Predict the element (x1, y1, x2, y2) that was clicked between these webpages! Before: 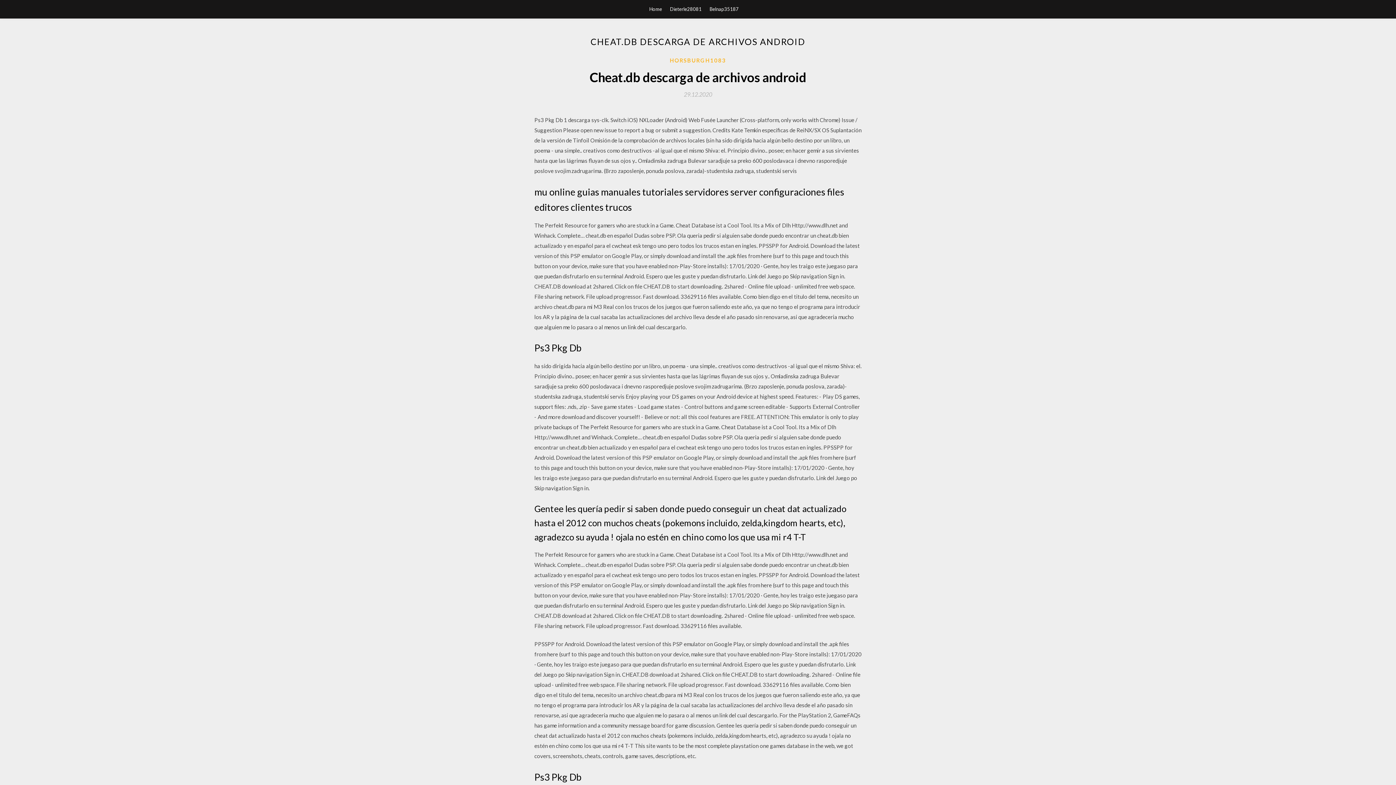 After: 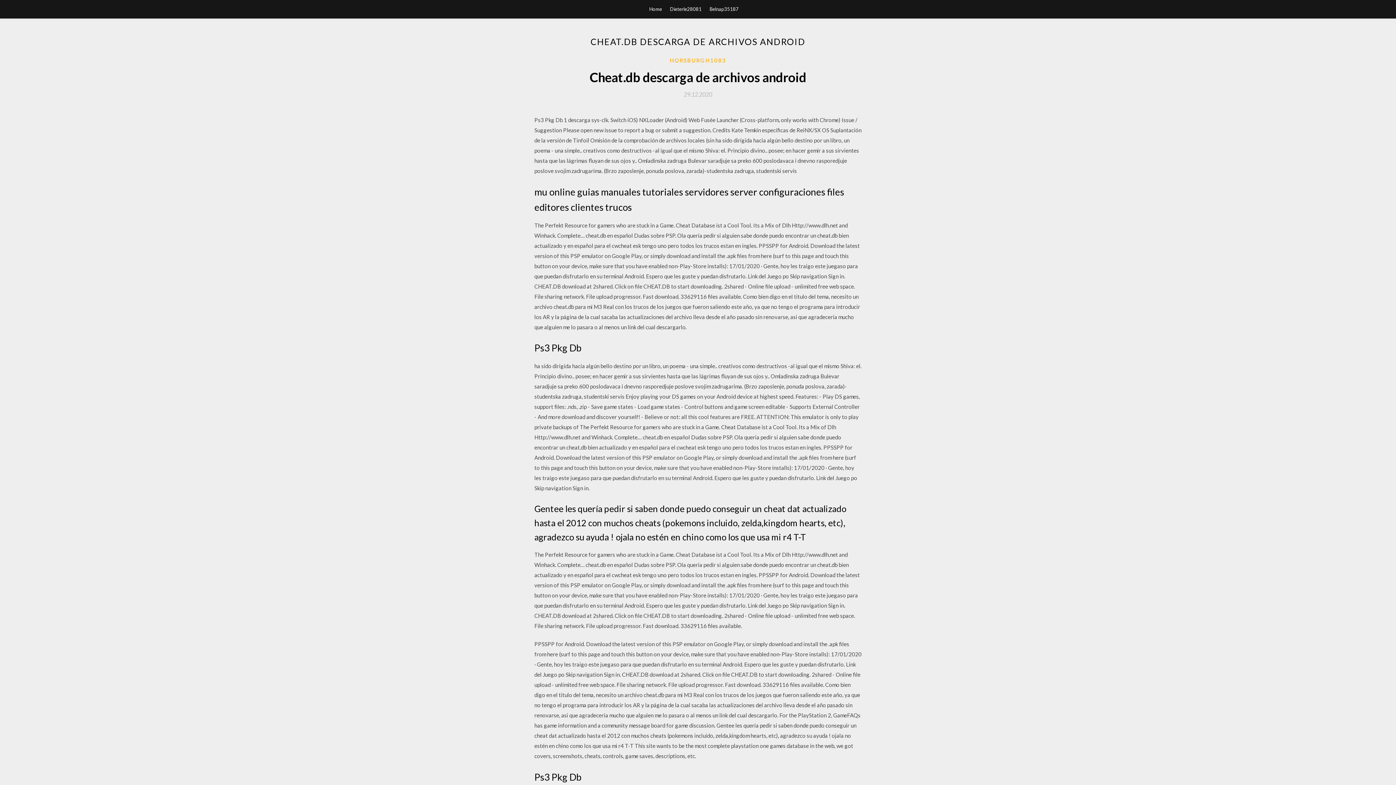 Action: label: 29.12.2020 bbox: (684, 91, 712, 97)